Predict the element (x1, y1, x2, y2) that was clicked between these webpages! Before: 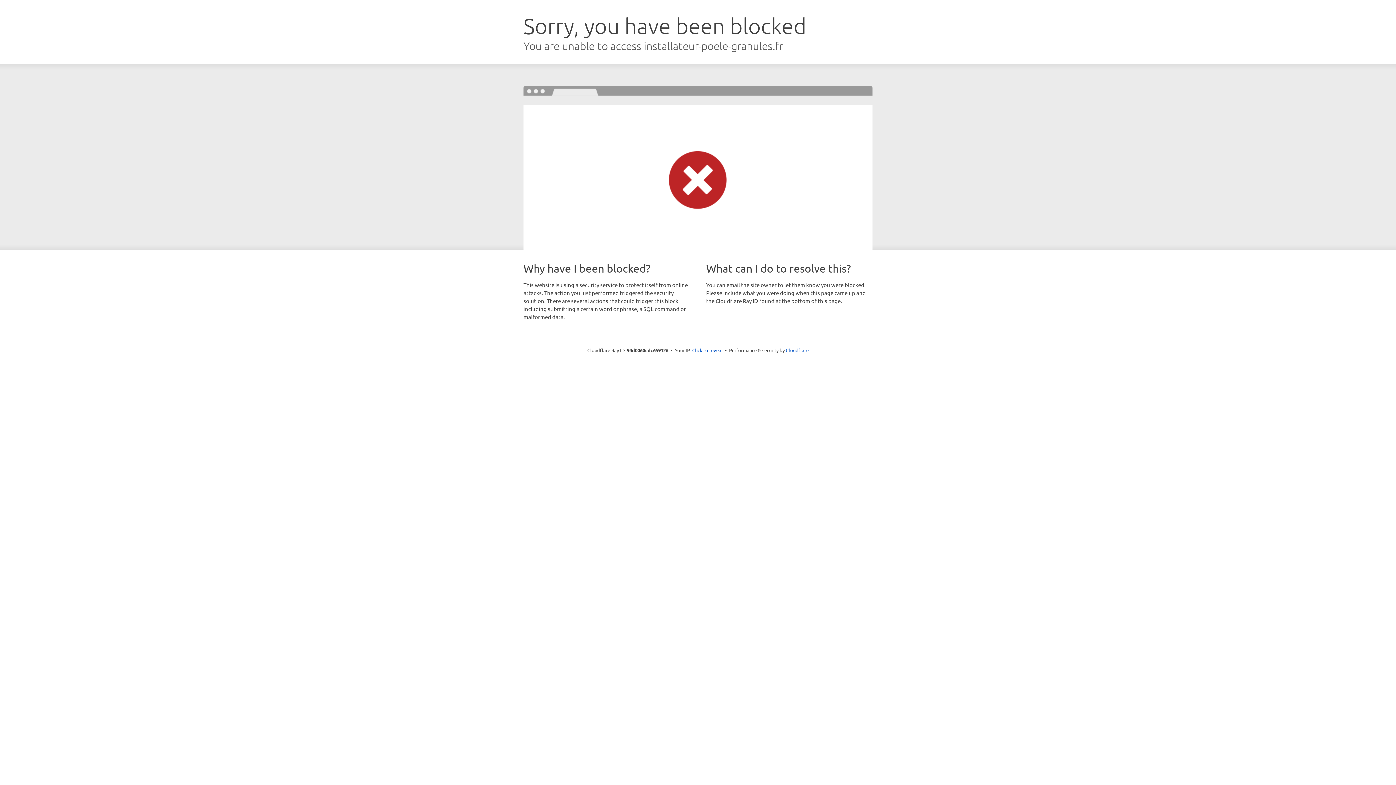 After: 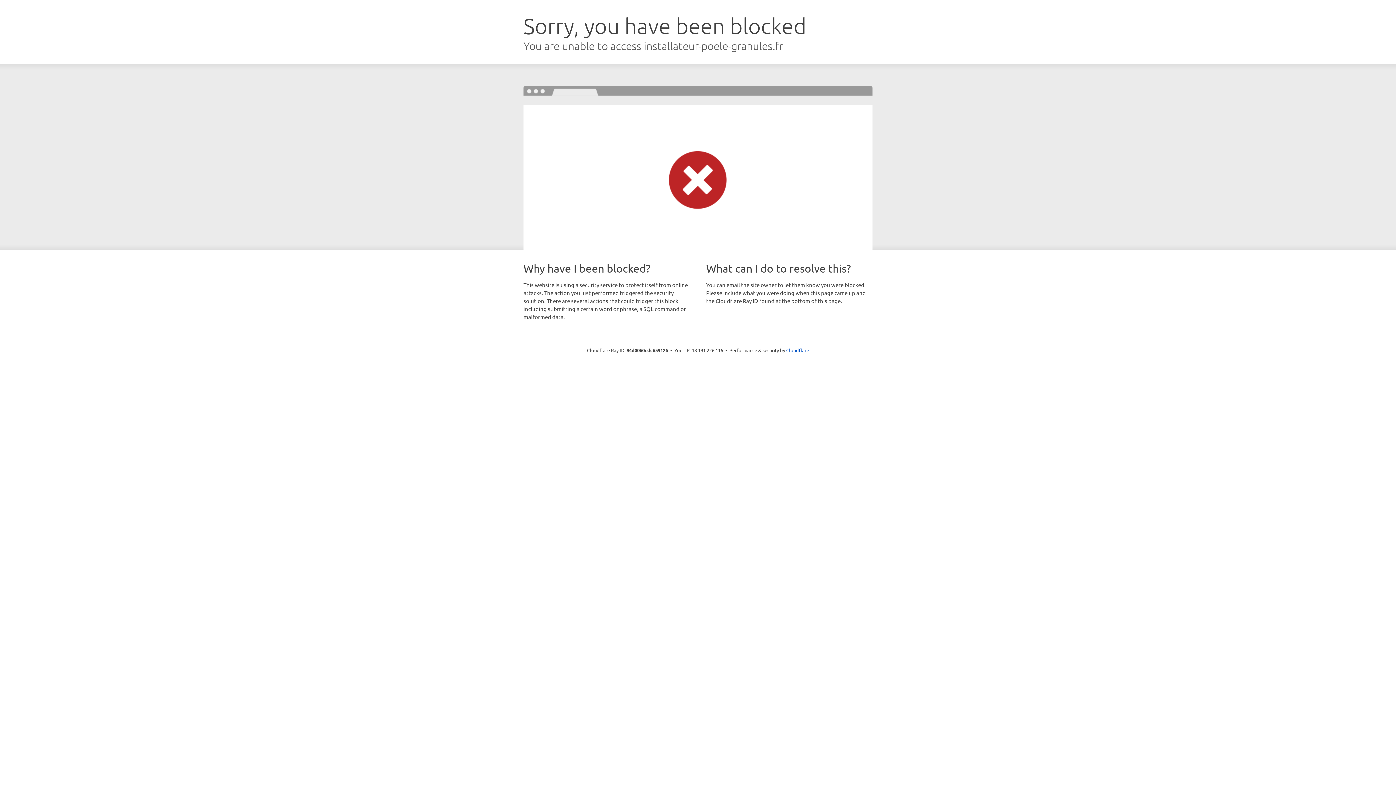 Action: bbox: (692, 346, 722, 353) label: Click to reveal